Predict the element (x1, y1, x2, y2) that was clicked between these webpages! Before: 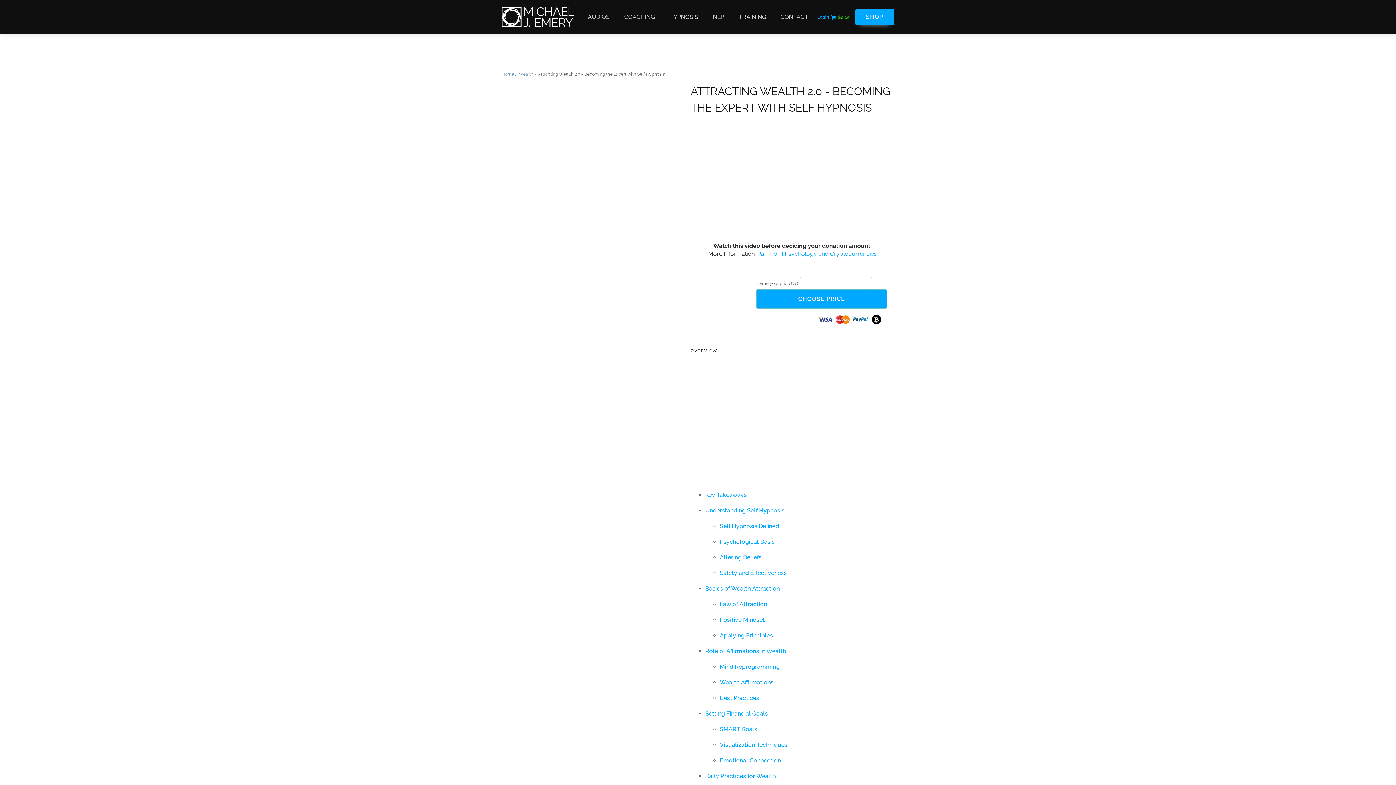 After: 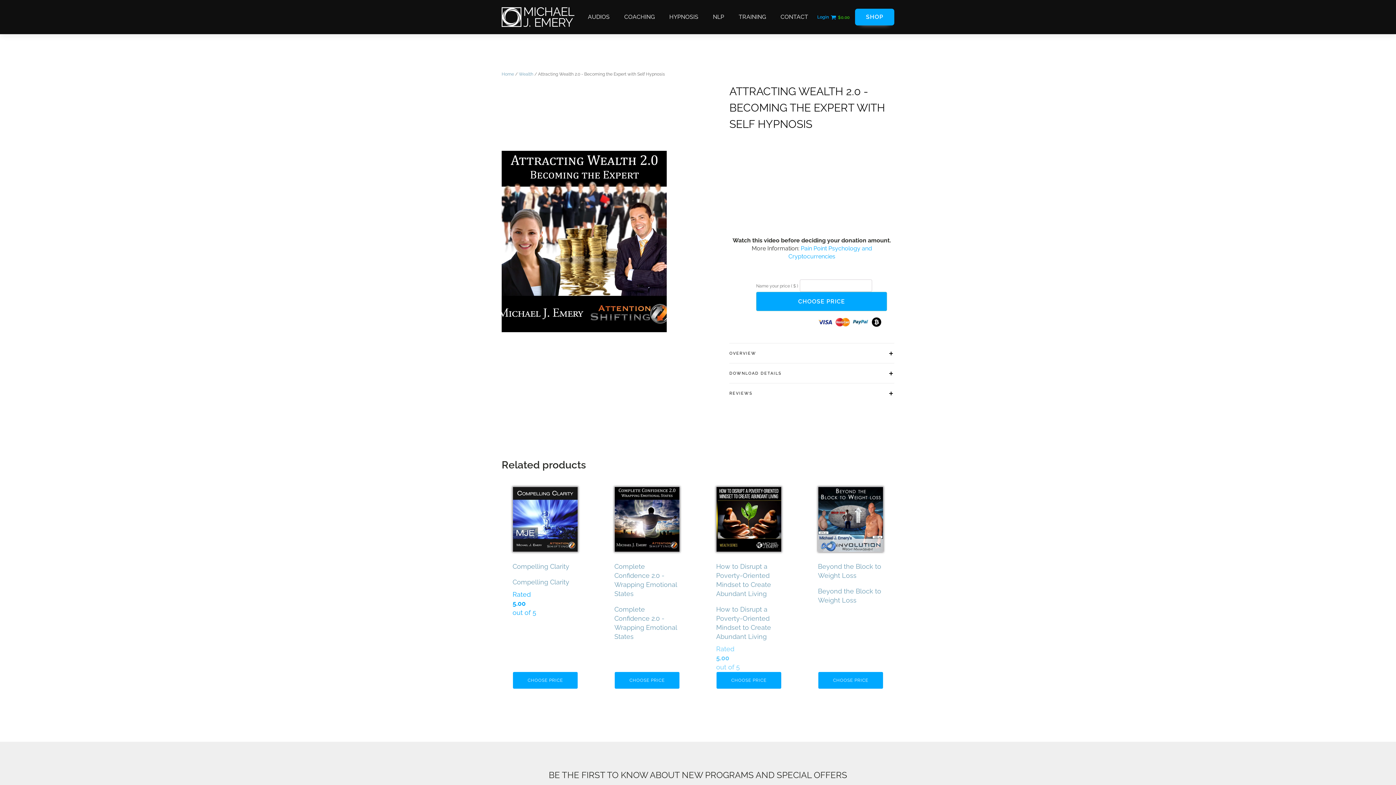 Action: label: Safety and Effectiveness bbox: (720, 569, 786, 576)